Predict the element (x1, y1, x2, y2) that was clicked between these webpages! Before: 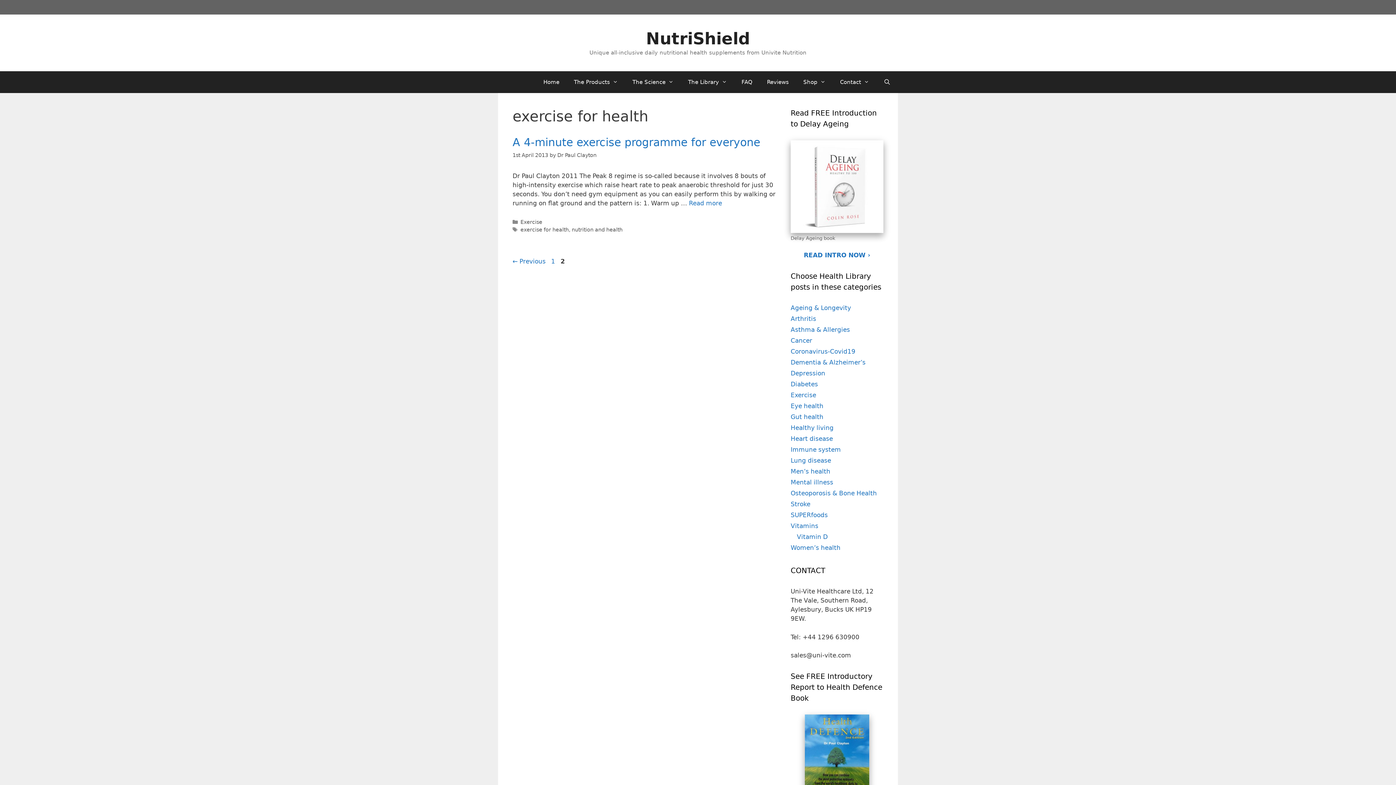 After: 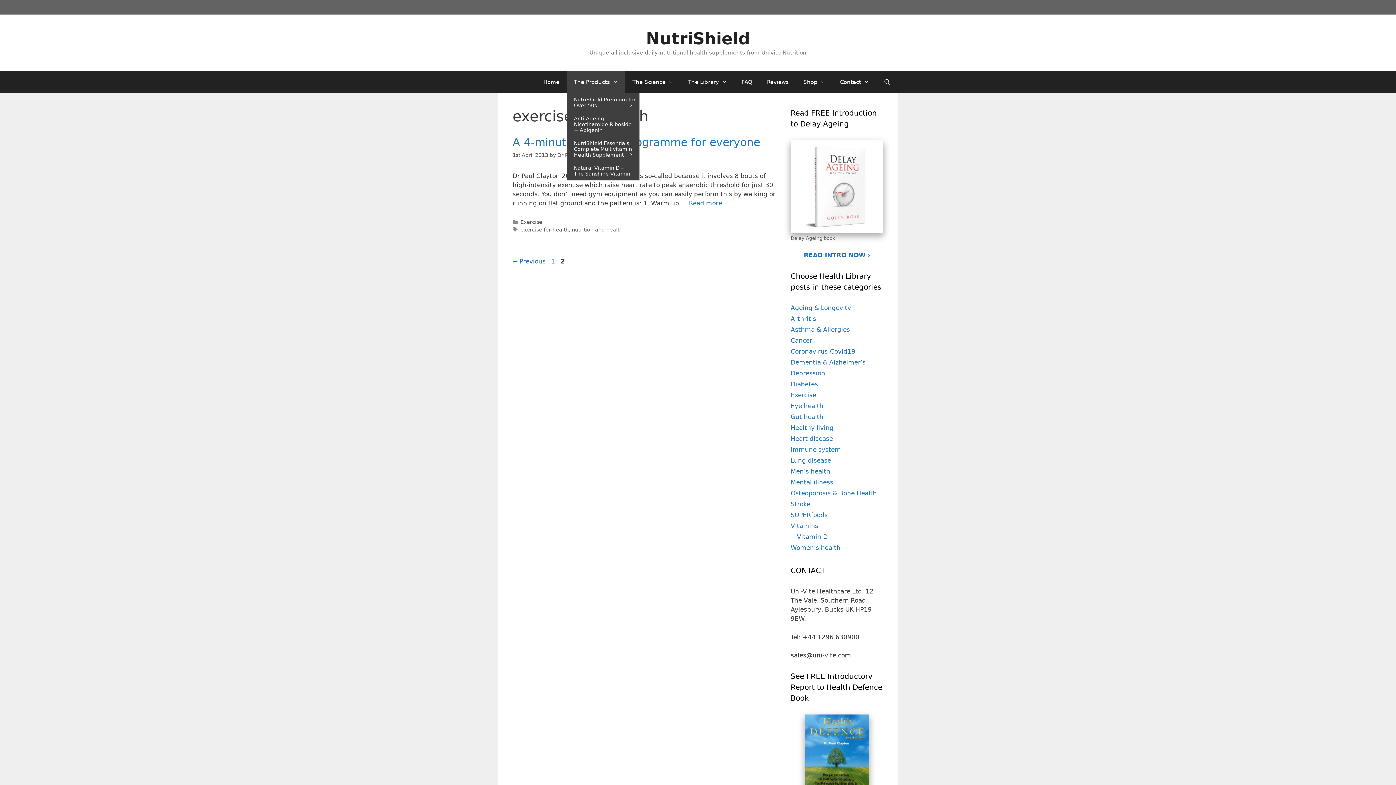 Action: label: The Products bbox: (566, 71, 625, 92)